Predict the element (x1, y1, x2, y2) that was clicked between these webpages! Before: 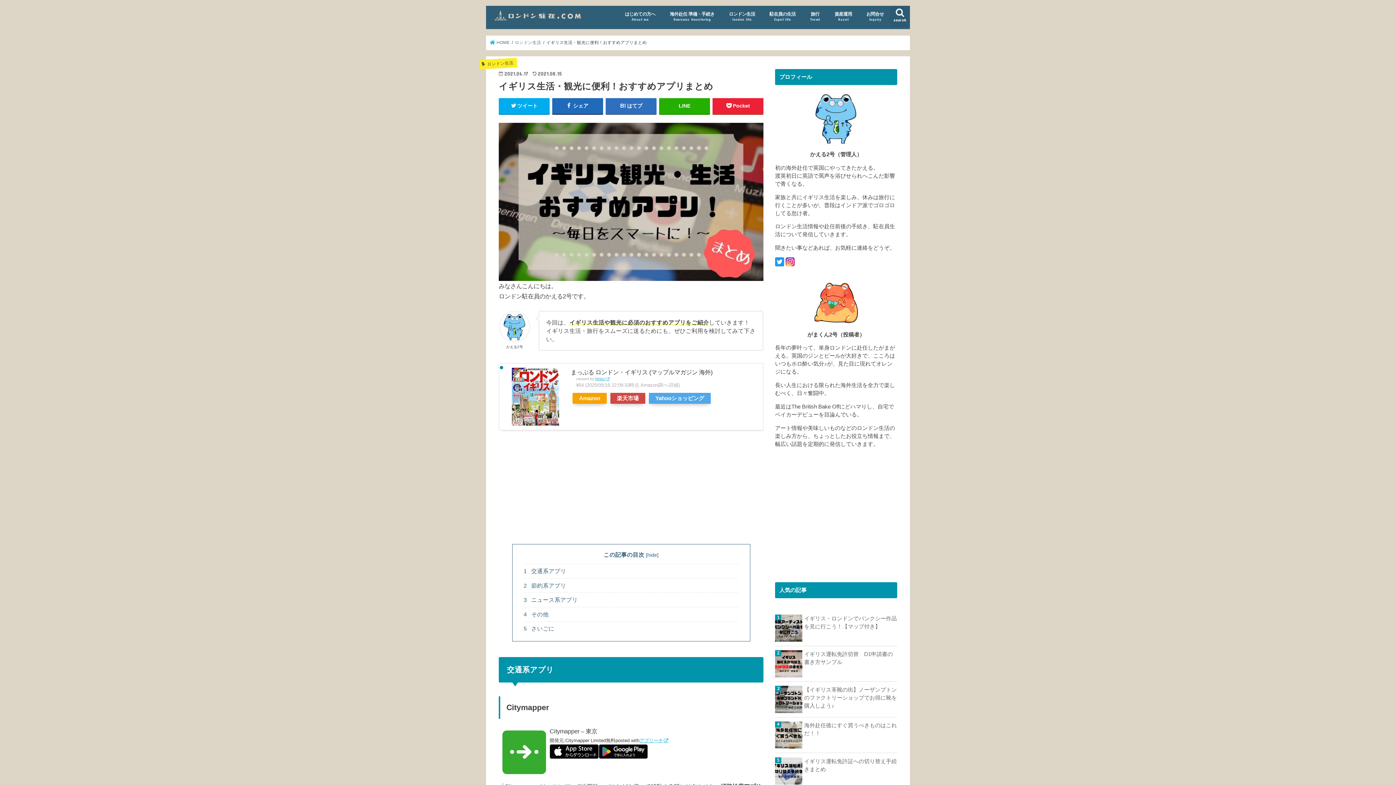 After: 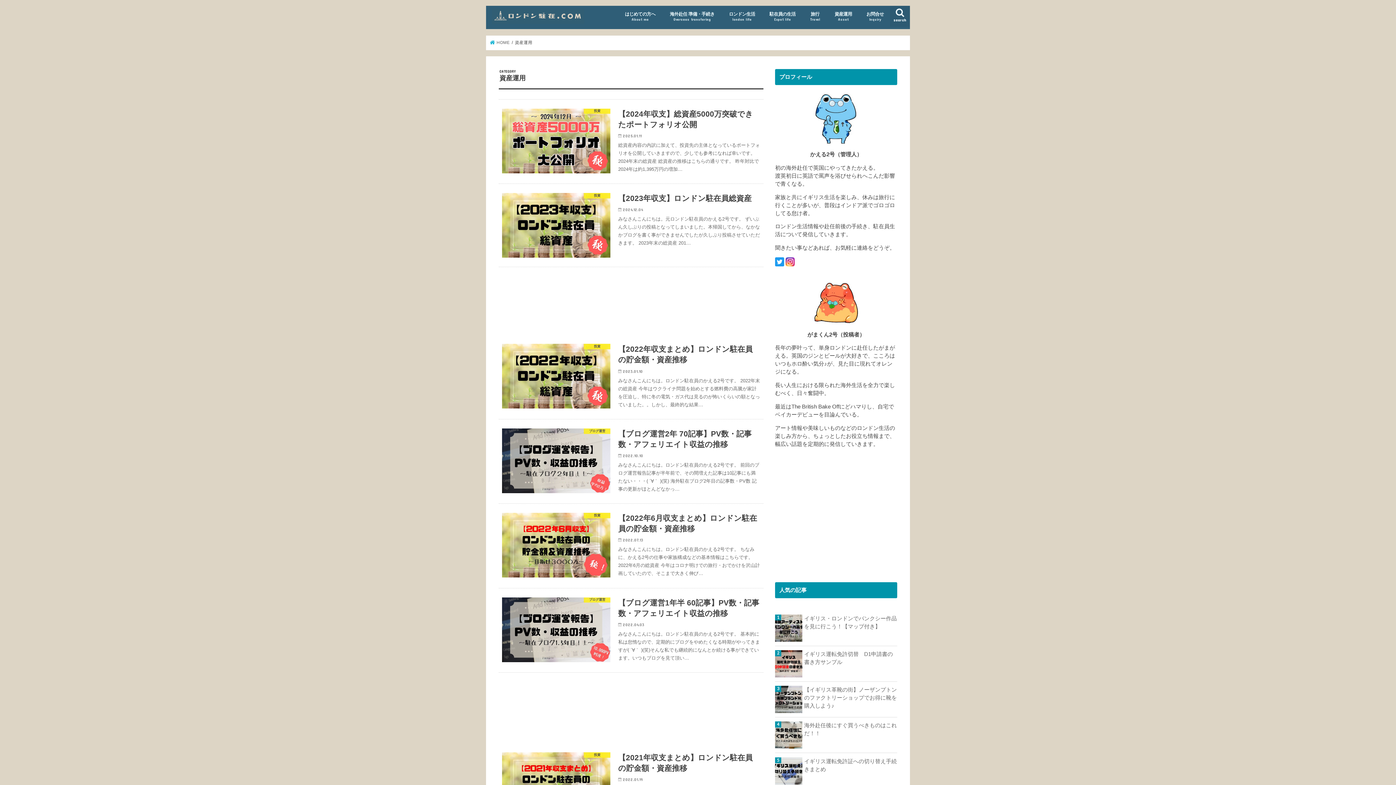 Action: label: 資産運用
Asset bbox: (827, 5, 859, 26)